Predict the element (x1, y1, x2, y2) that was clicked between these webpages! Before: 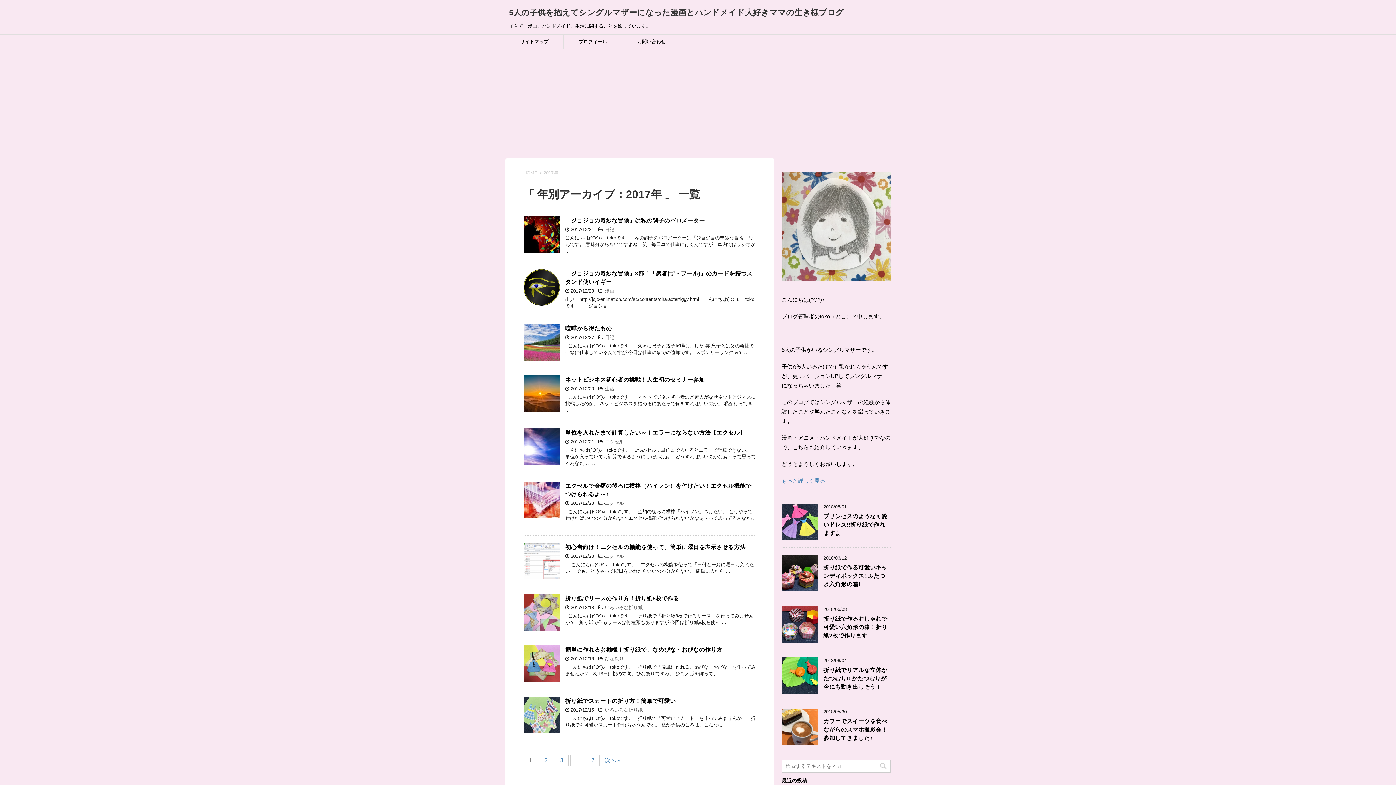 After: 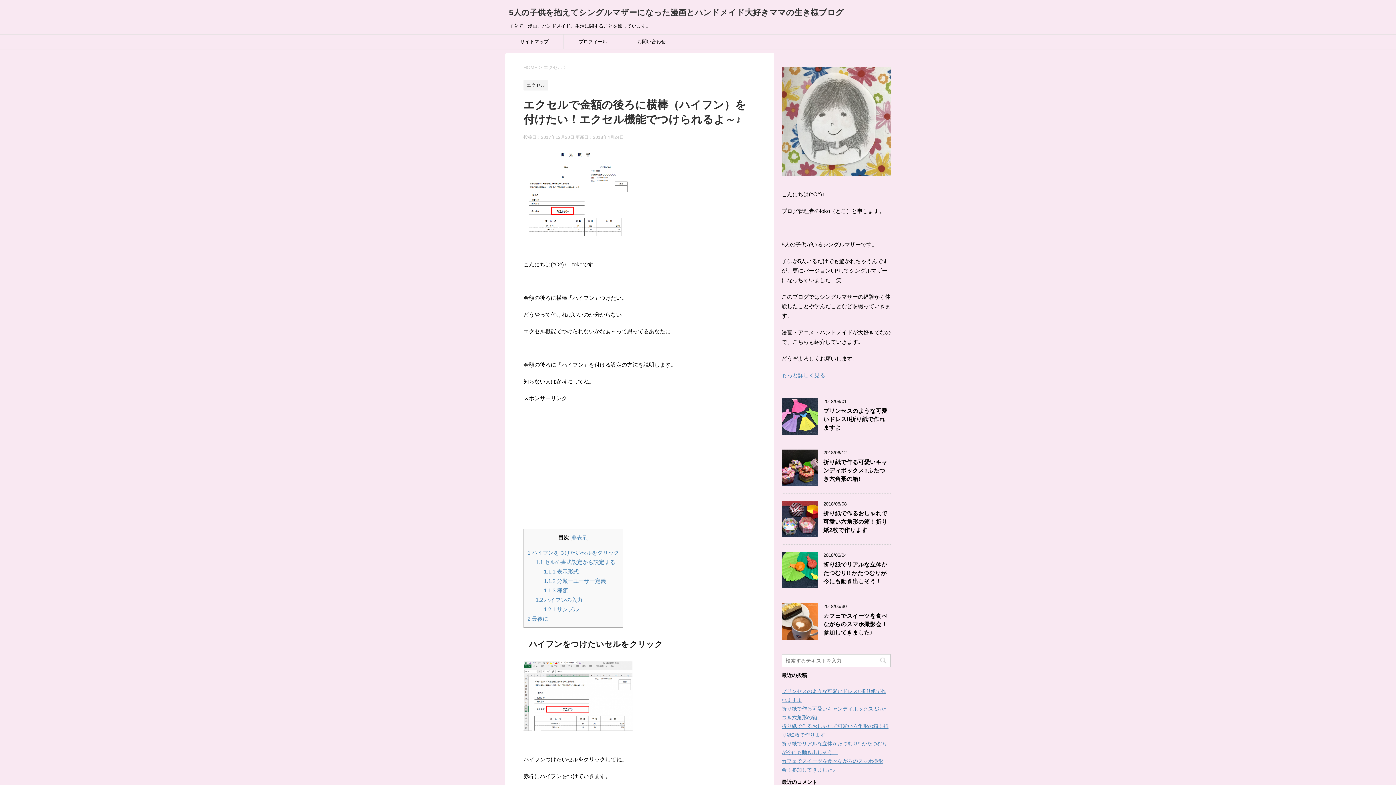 Action: bbox: (523, 511, 560, 517)